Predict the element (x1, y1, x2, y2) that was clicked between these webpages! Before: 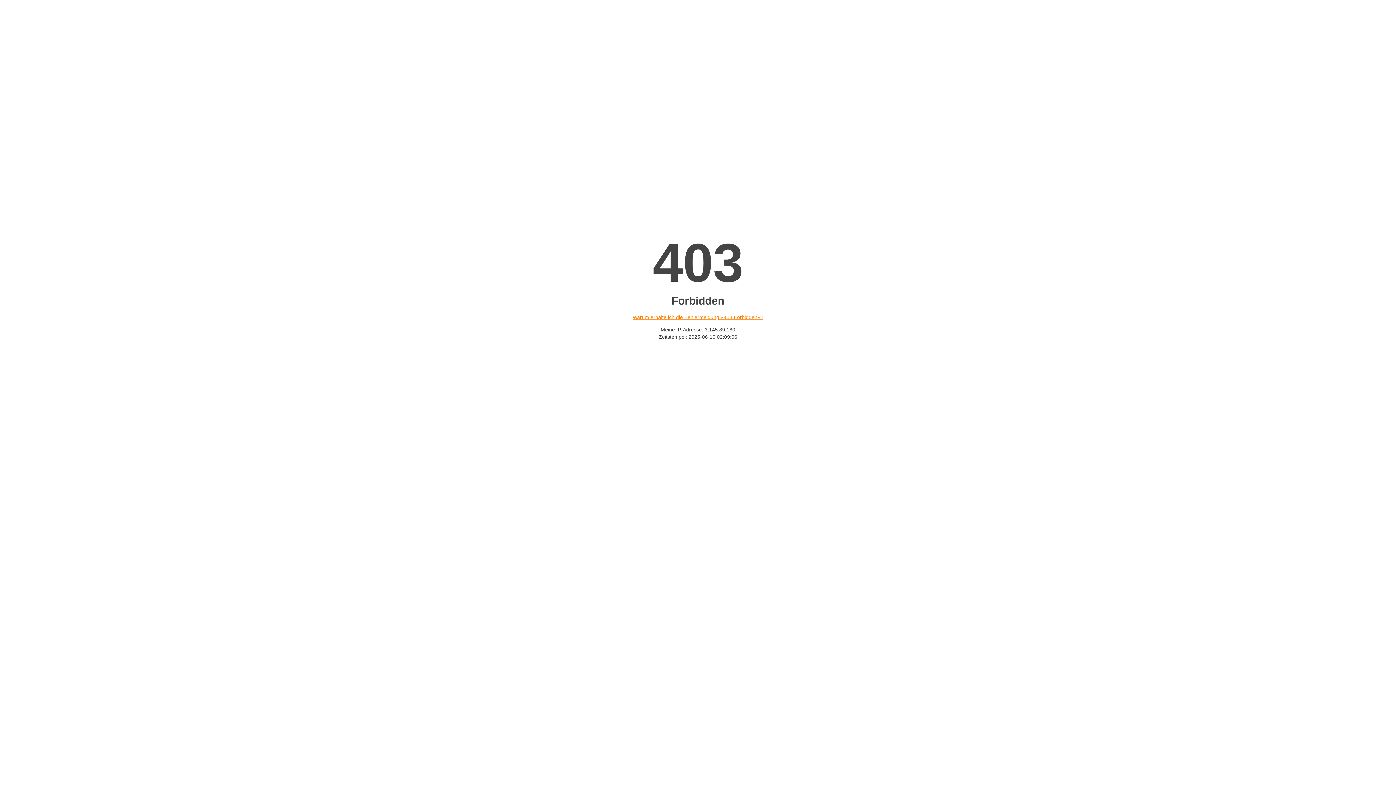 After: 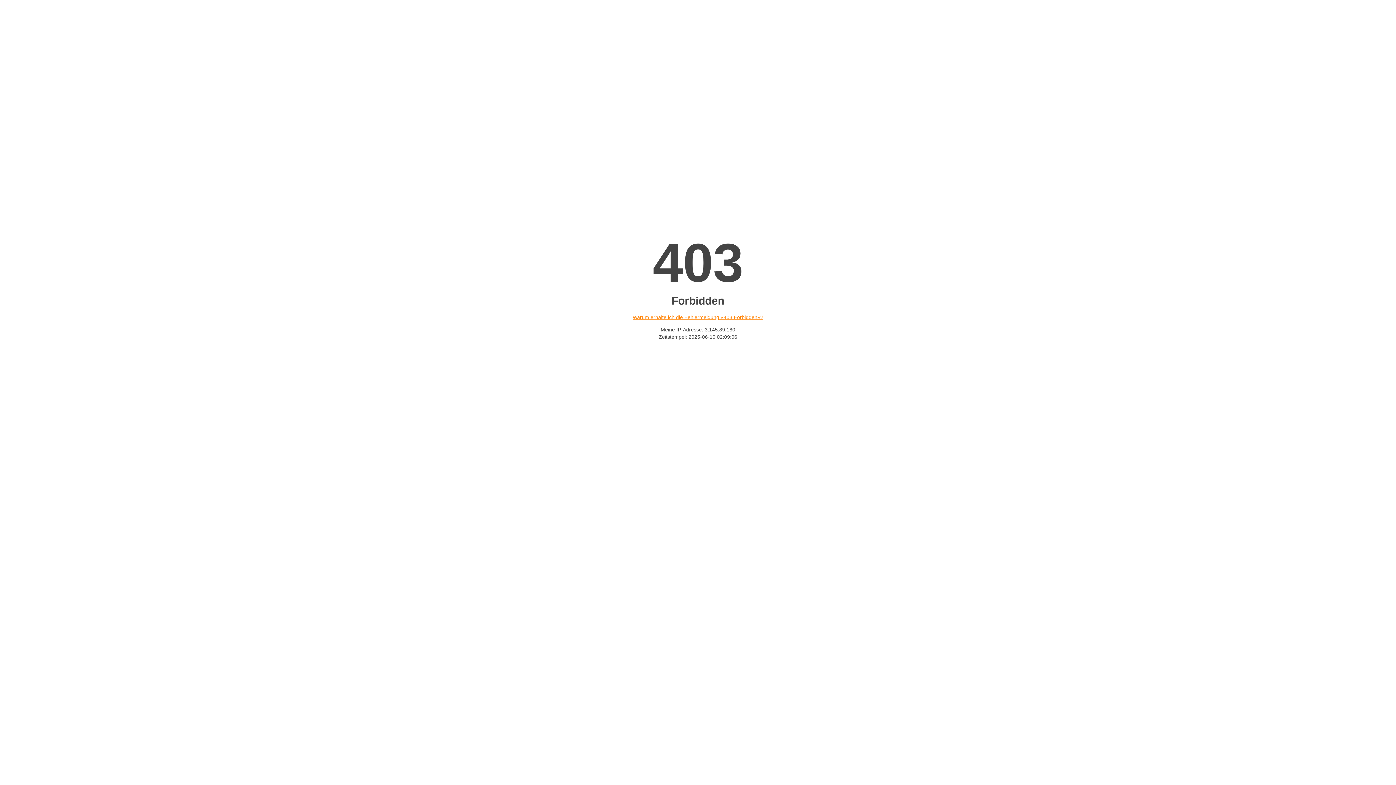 Action: label: Warum erhalte ich die Fehlermeldung «403 Forbidden»? bbox: (632, 314, 763, 320)